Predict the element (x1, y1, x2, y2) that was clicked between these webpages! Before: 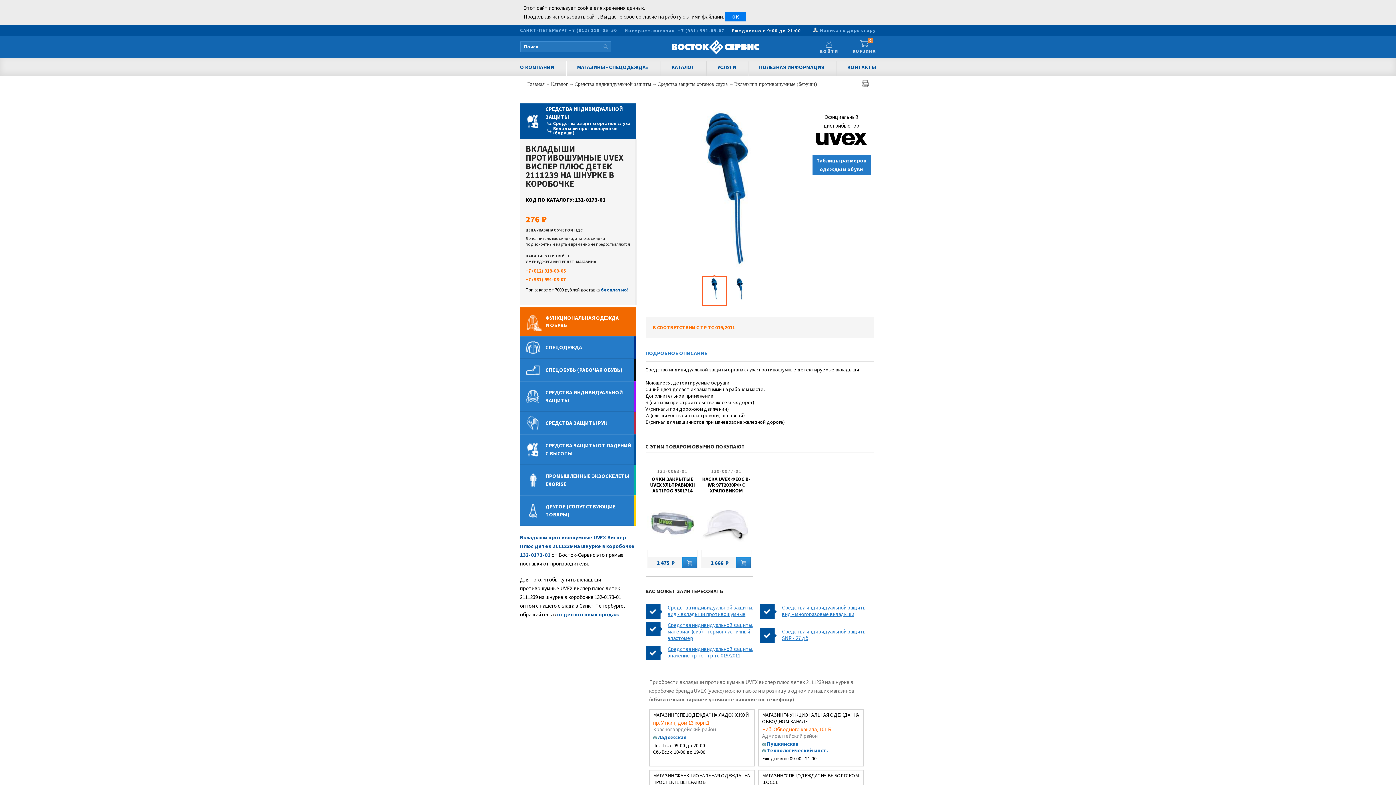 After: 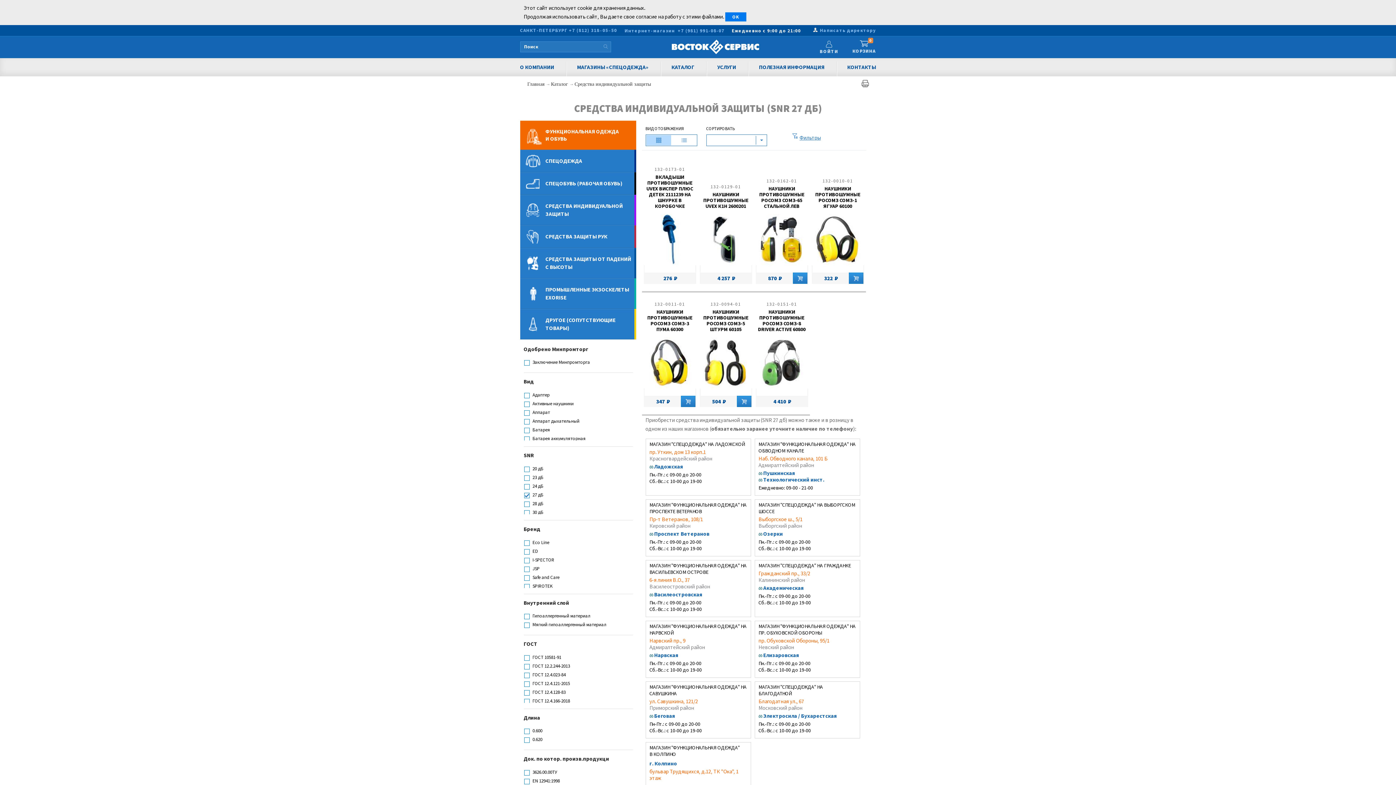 Action: bbox: (782, 628, 868, 641) label: Средства индивидуальной защиты, SNR - 27 дб